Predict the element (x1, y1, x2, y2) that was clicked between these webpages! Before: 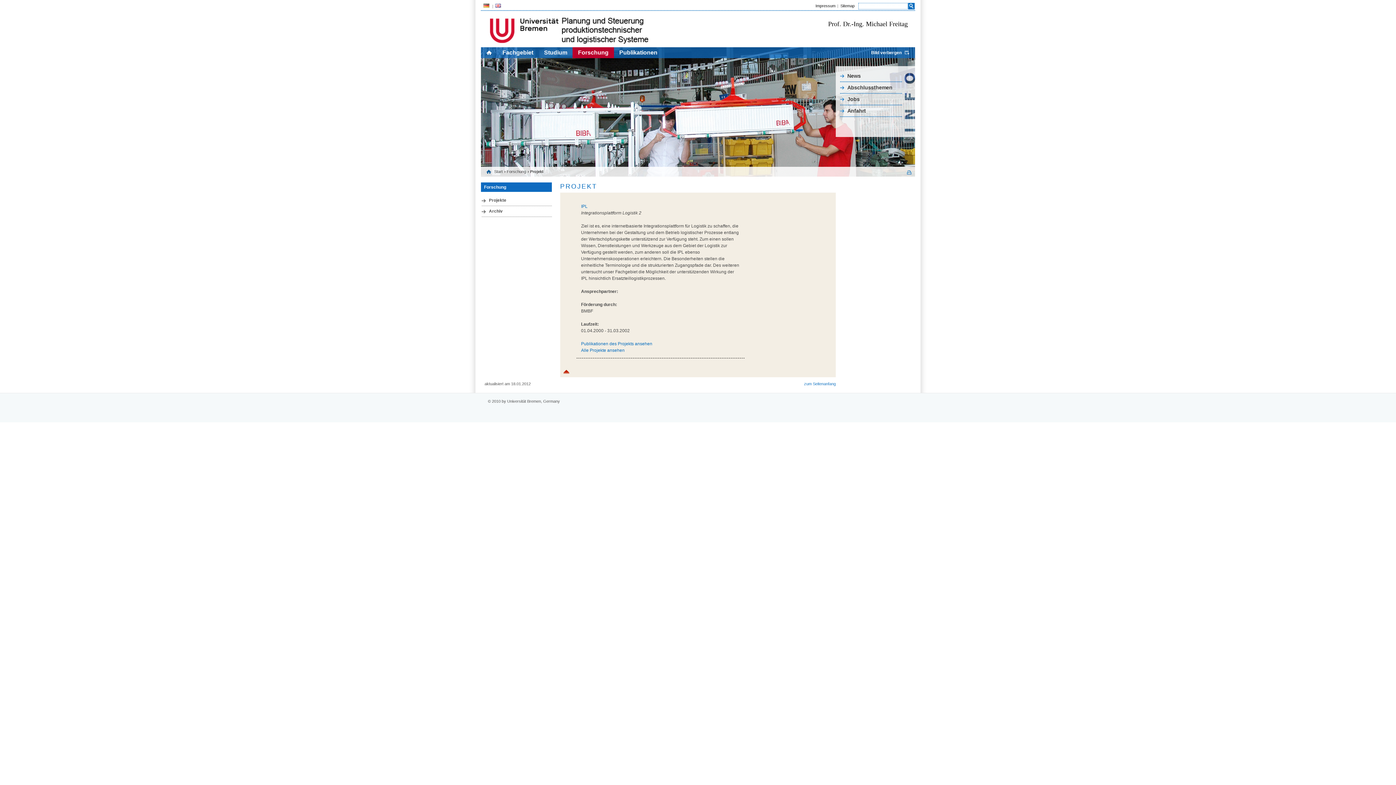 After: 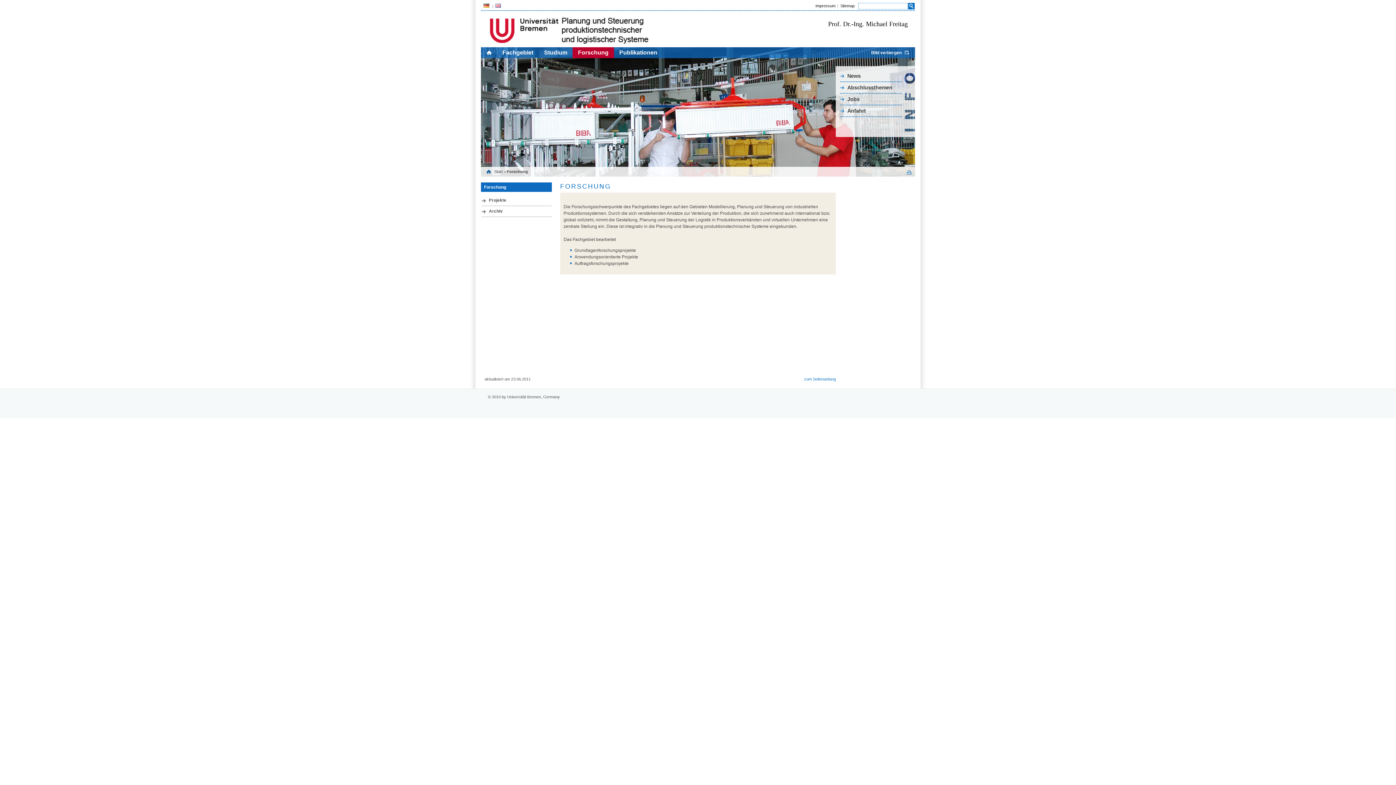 Action: label: Forschung bbox: (506, 169, 526, 173)